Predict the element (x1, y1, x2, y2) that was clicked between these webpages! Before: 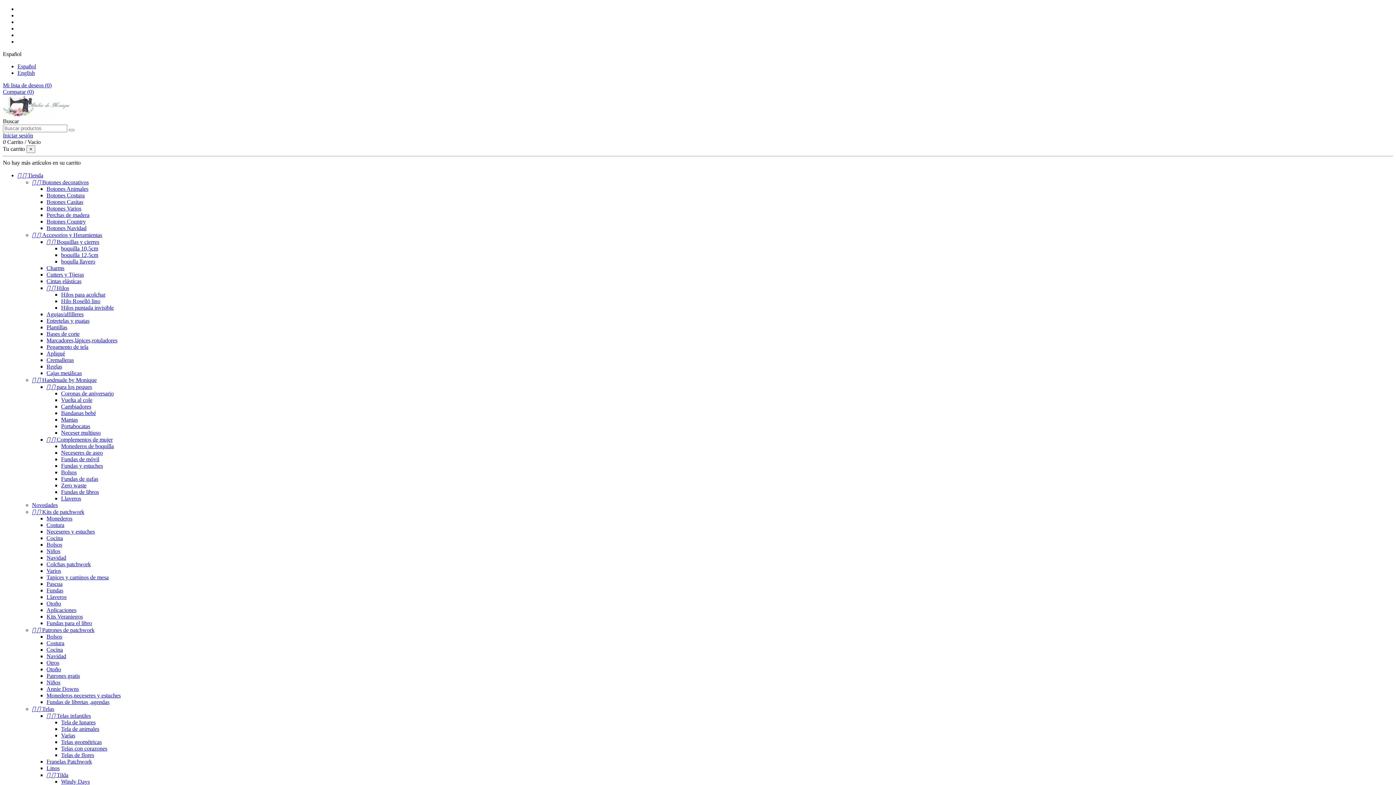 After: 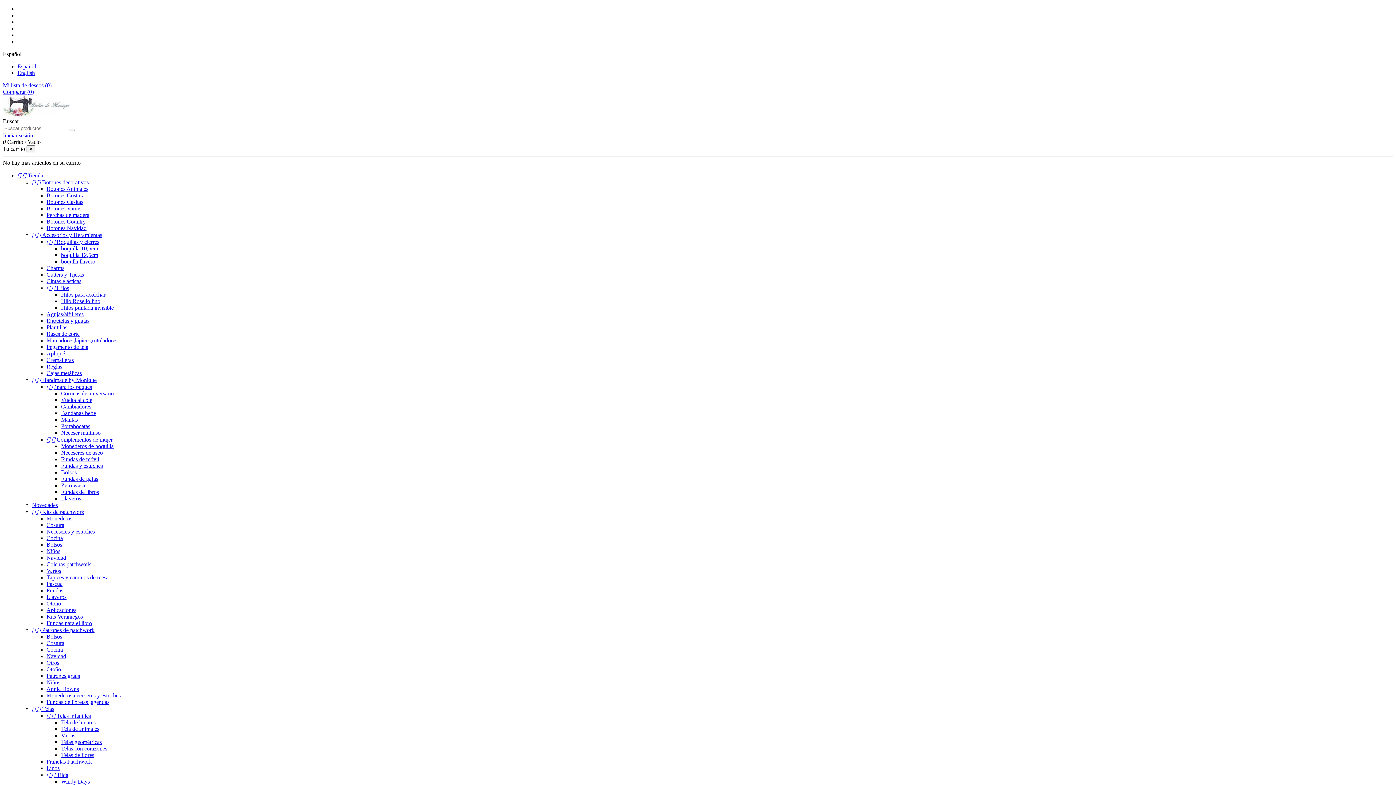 Action: bbox: (46, 640, 64, 646) label: Costura